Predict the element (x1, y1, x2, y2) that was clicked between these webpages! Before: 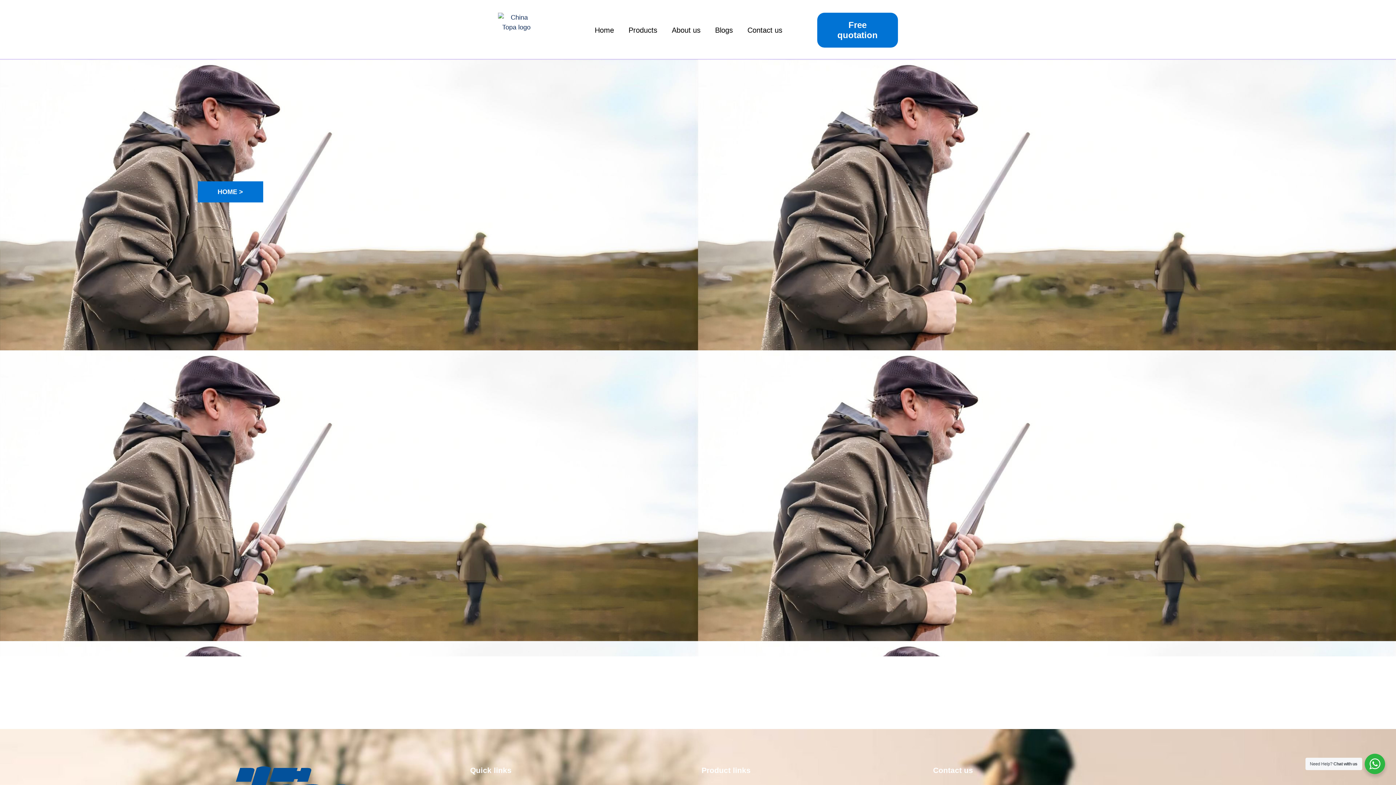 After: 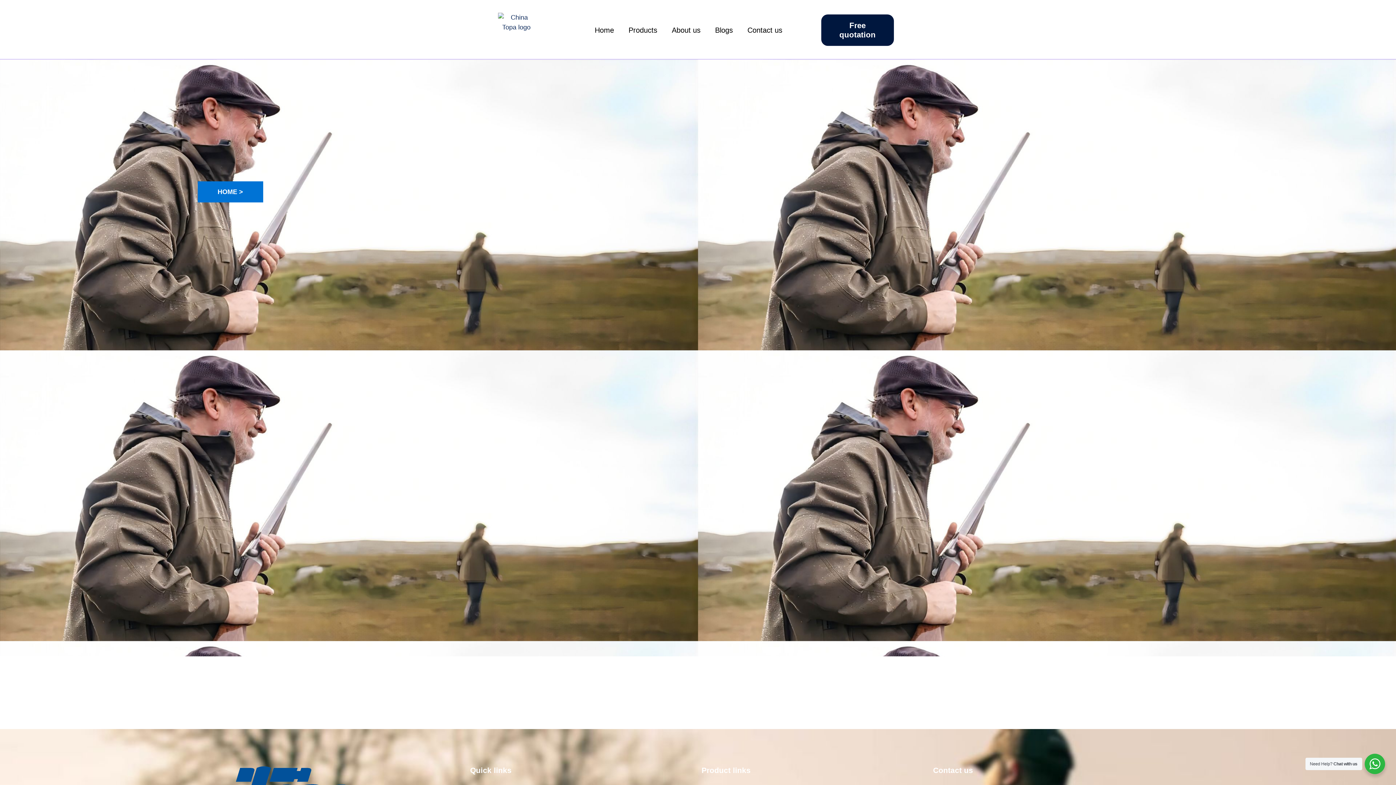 Action: bbox: (817, 12, 898, 47) label: Free quotation